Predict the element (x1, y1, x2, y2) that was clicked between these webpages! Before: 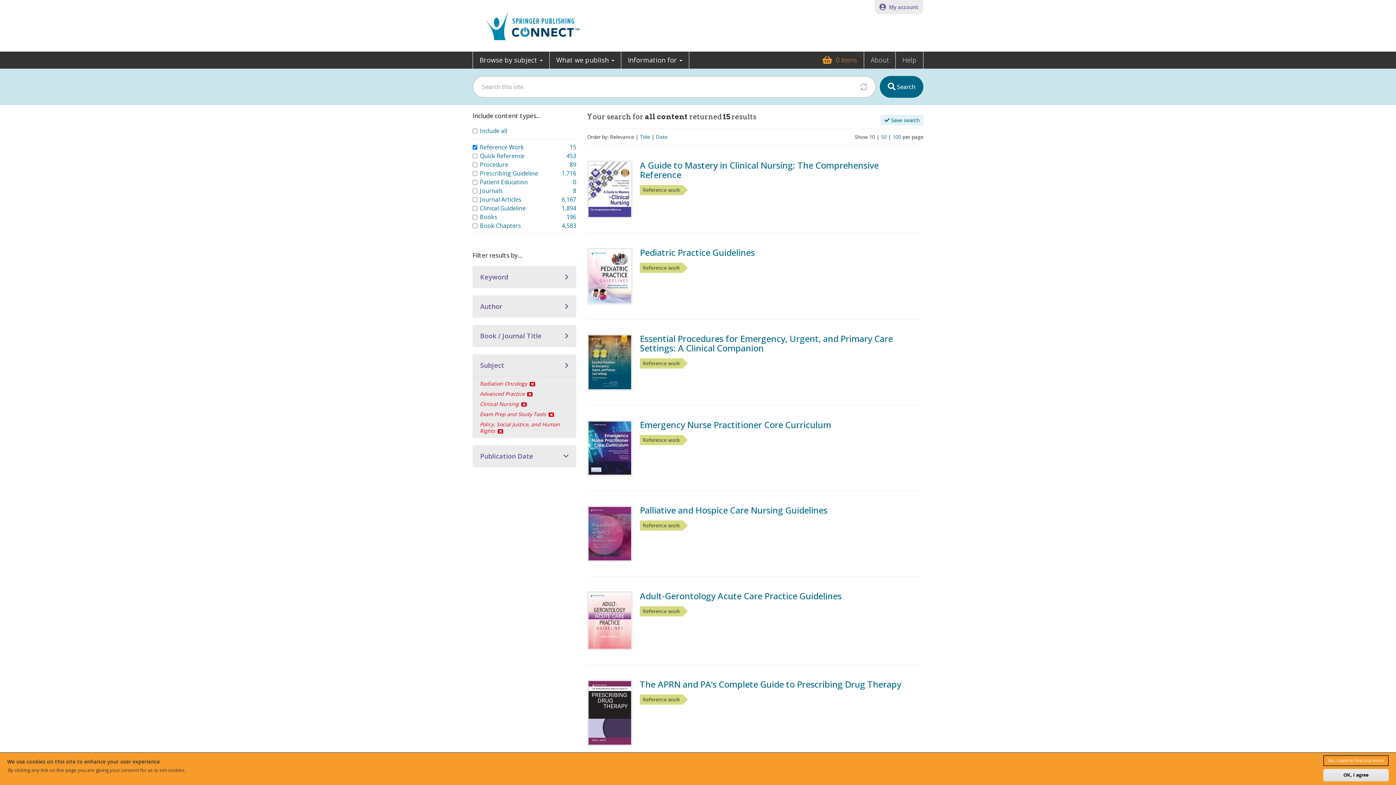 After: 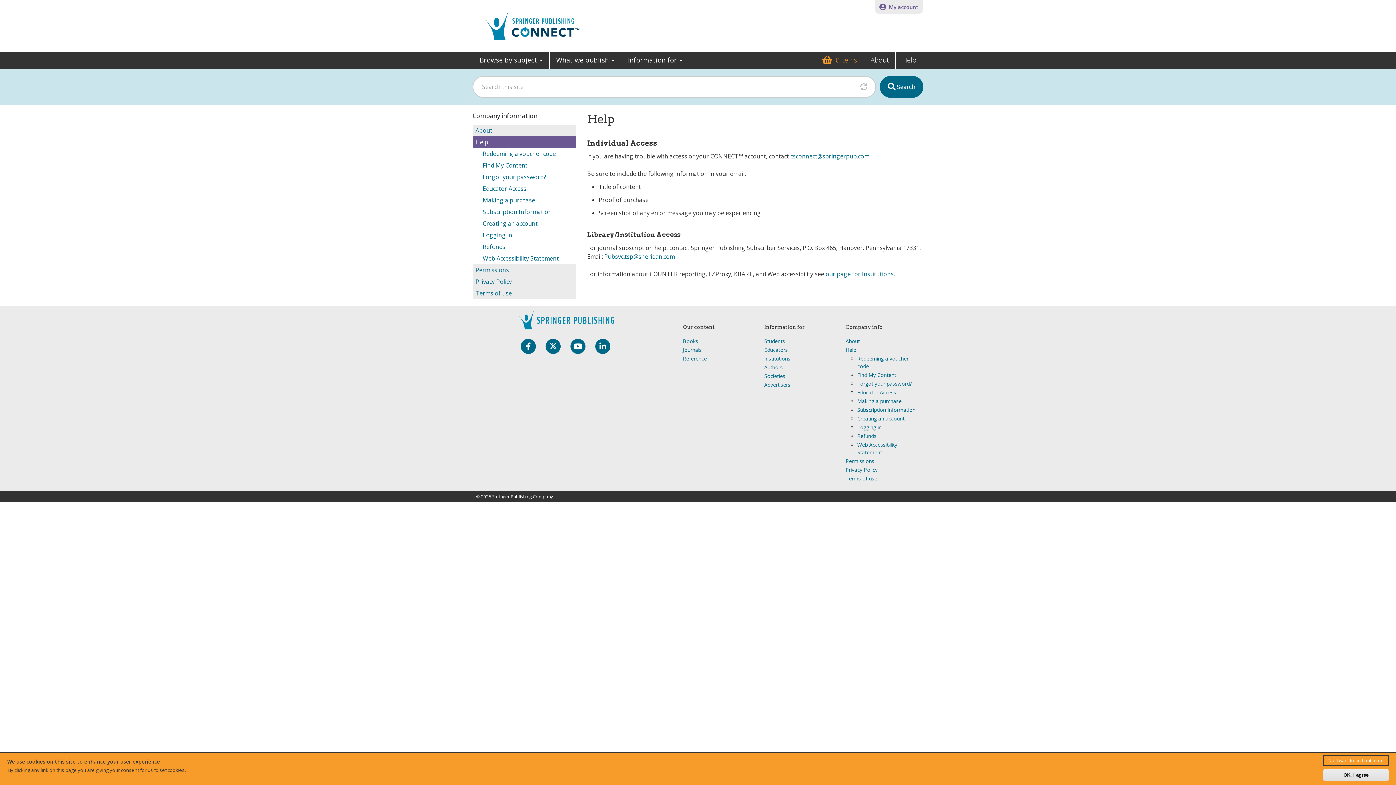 Action: label: Help bbox: (896, 51, 923, 68)